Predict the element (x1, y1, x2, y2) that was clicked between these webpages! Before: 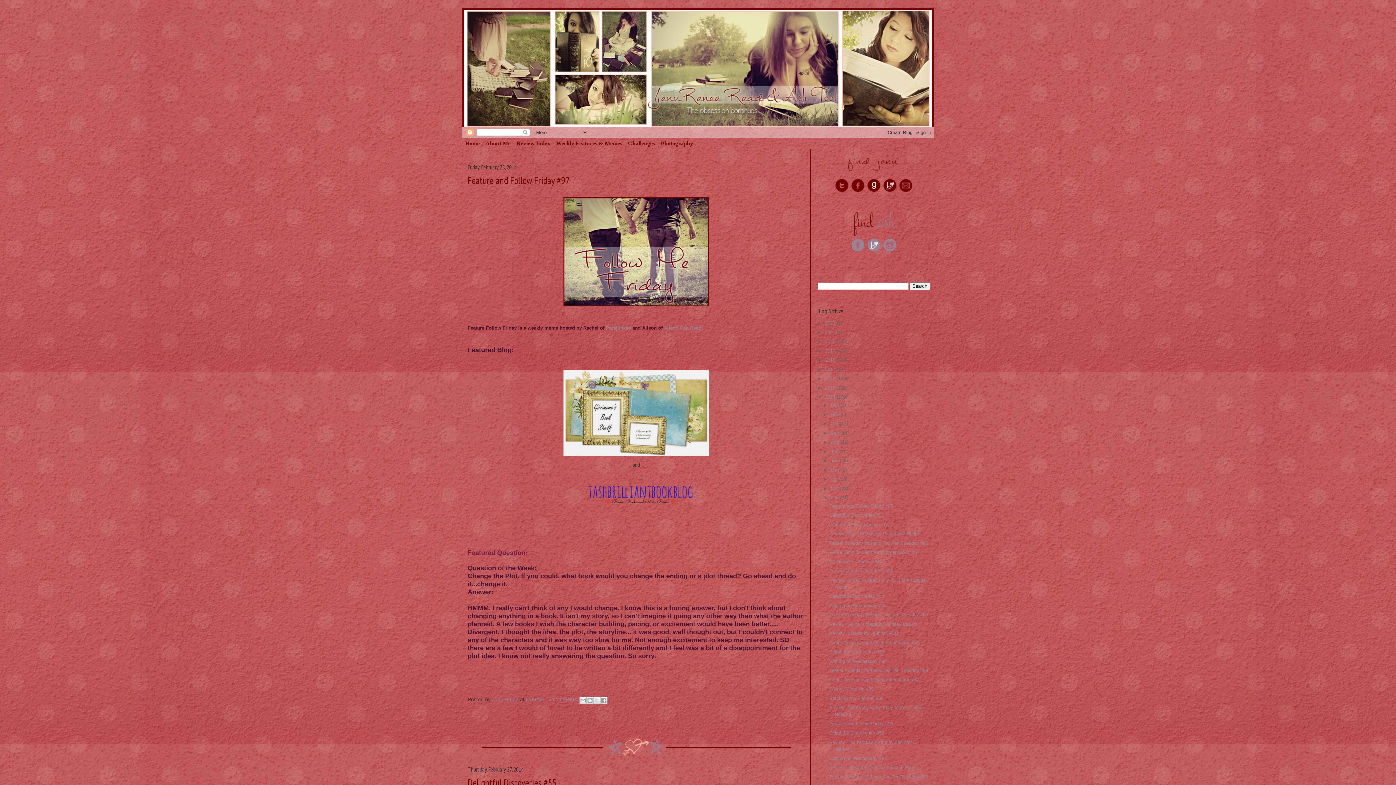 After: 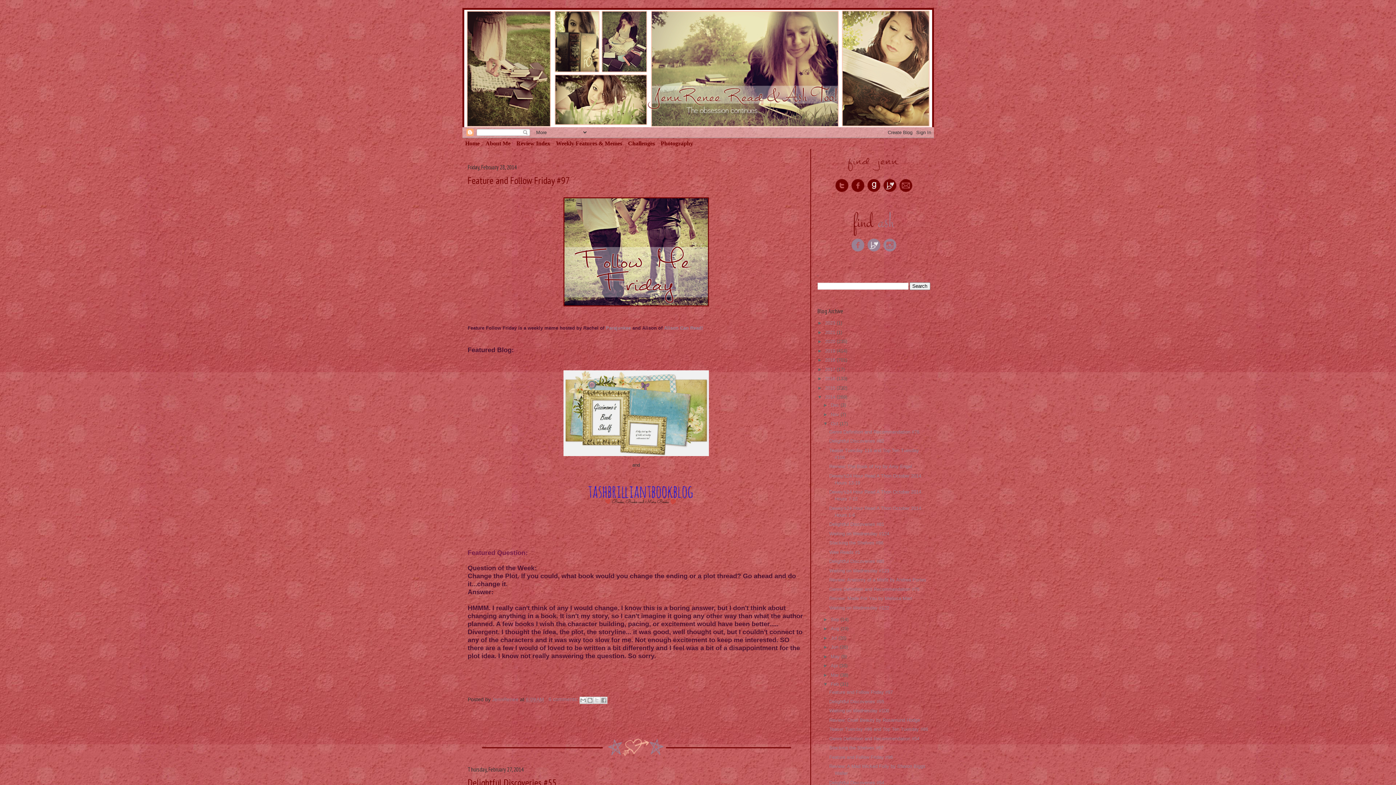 Action: bbox: (823, 421, 830, 426) label: ►  